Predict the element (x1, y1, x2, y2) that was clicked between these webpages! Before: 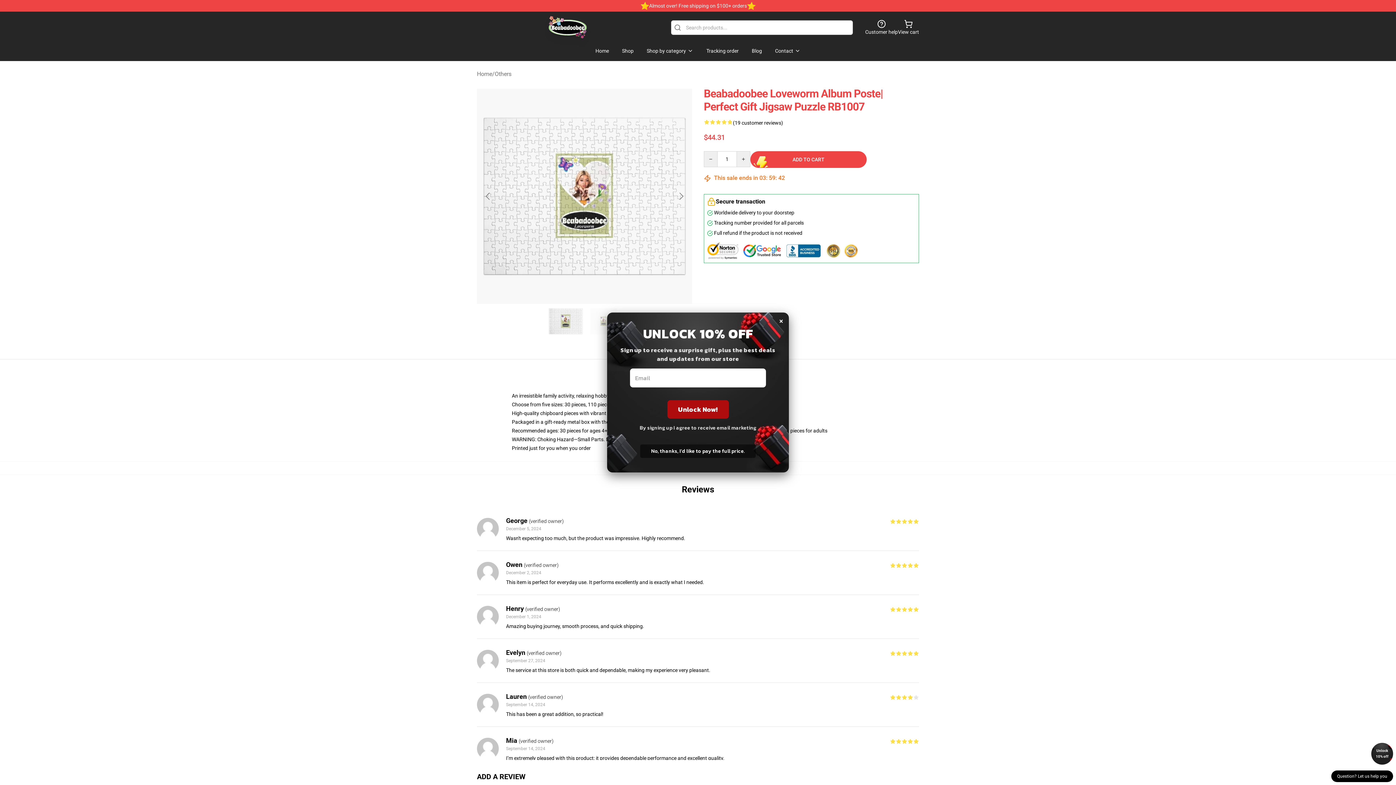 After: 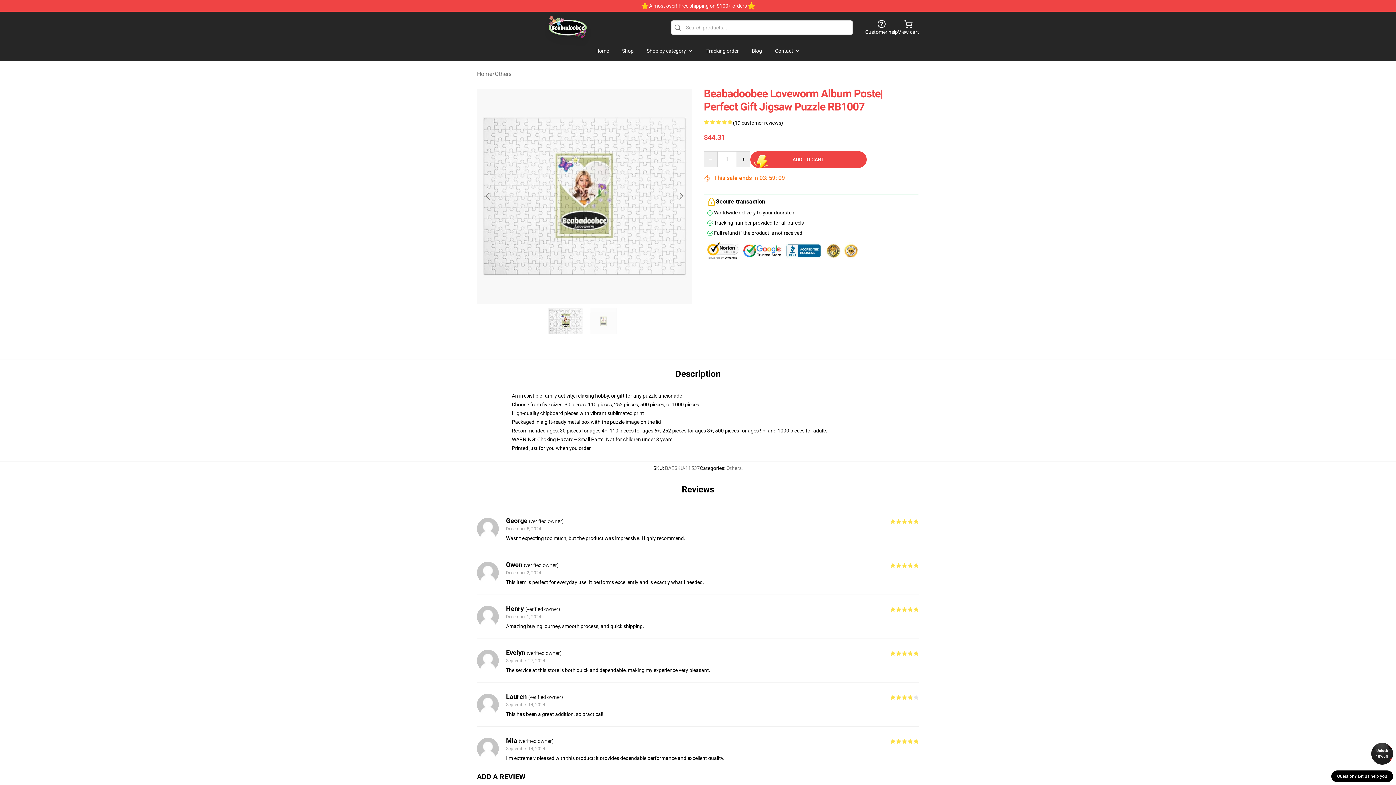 Action: label: × bbox: (779, 312, 783, 328)